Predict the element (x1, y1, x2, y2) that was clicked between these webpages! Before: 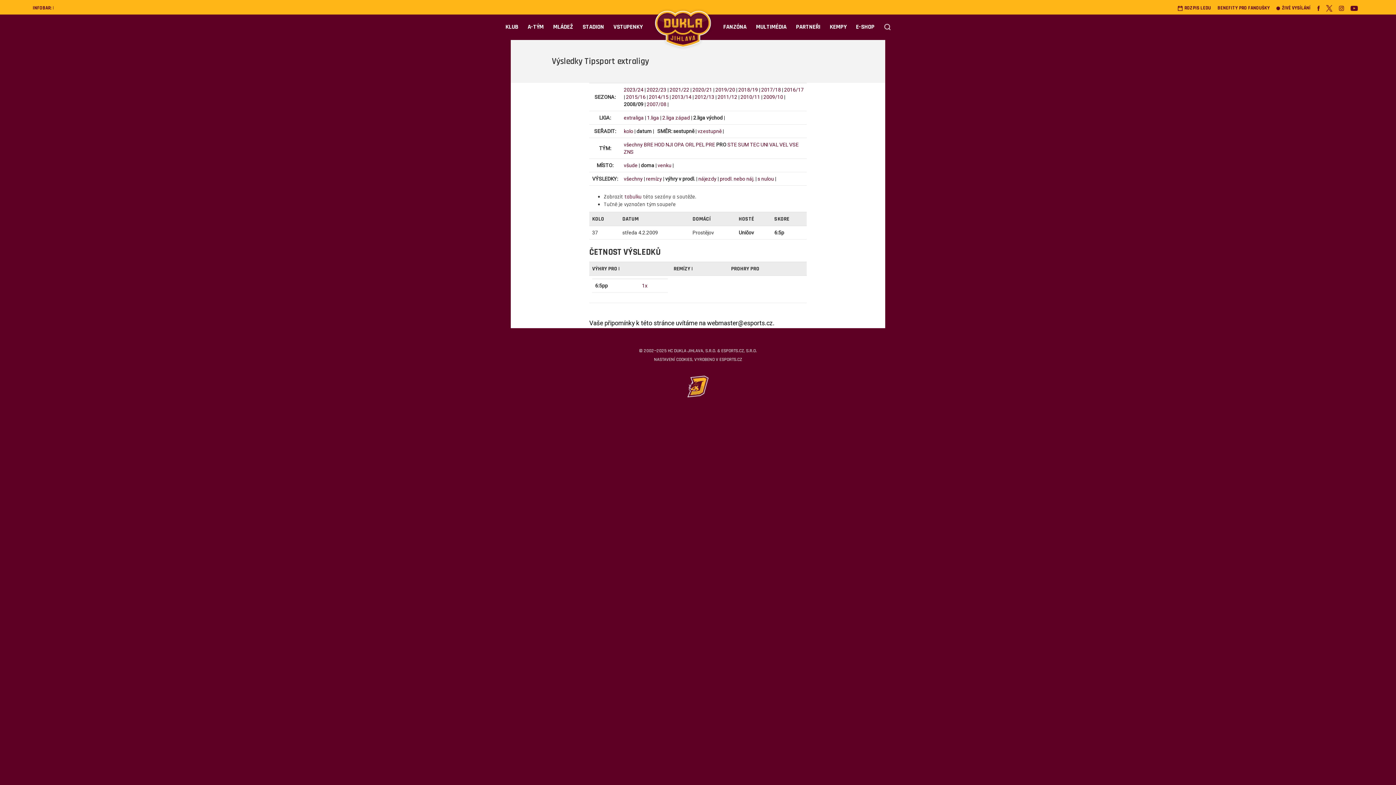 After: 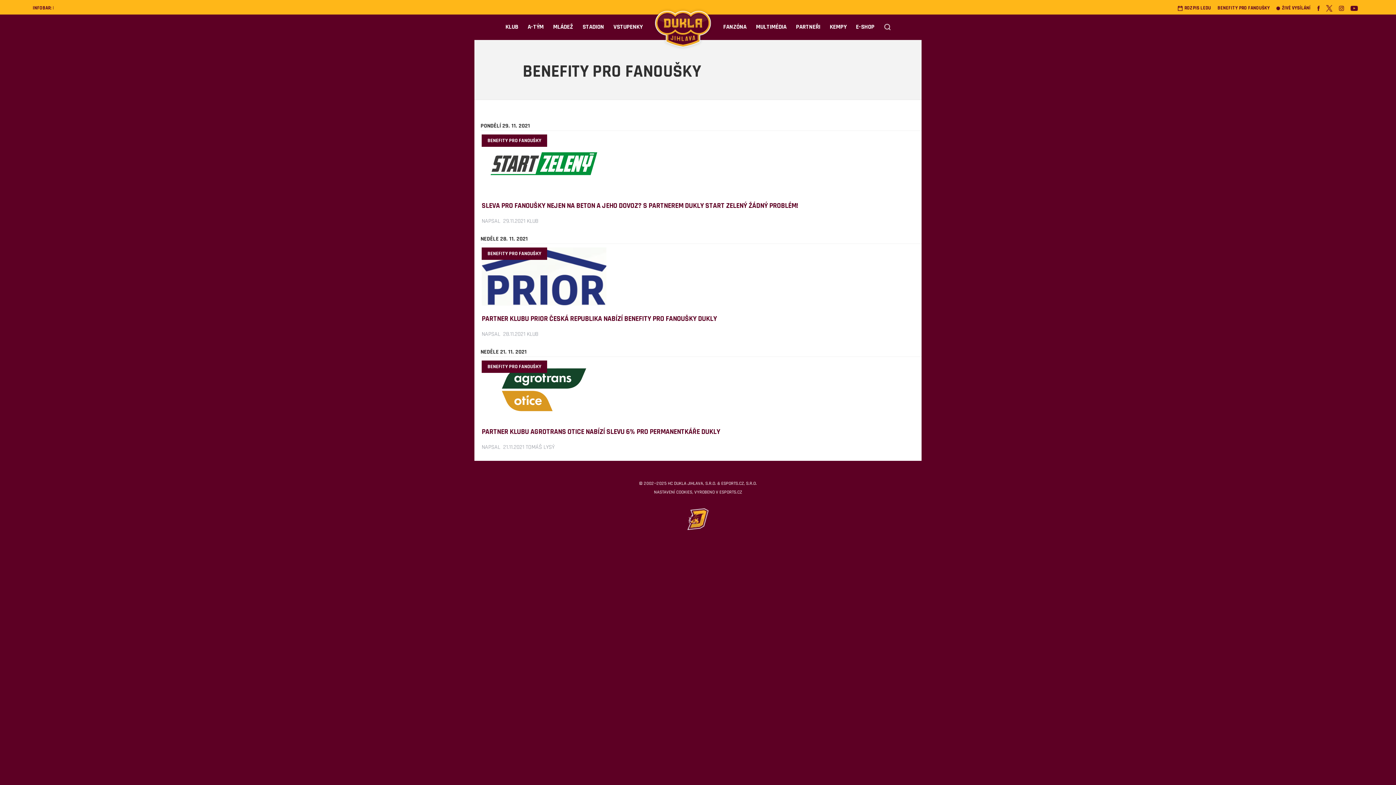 Action: label: BENEFITY PRO FANOUŠKY bbox: (1217, 5, 1270, 11)